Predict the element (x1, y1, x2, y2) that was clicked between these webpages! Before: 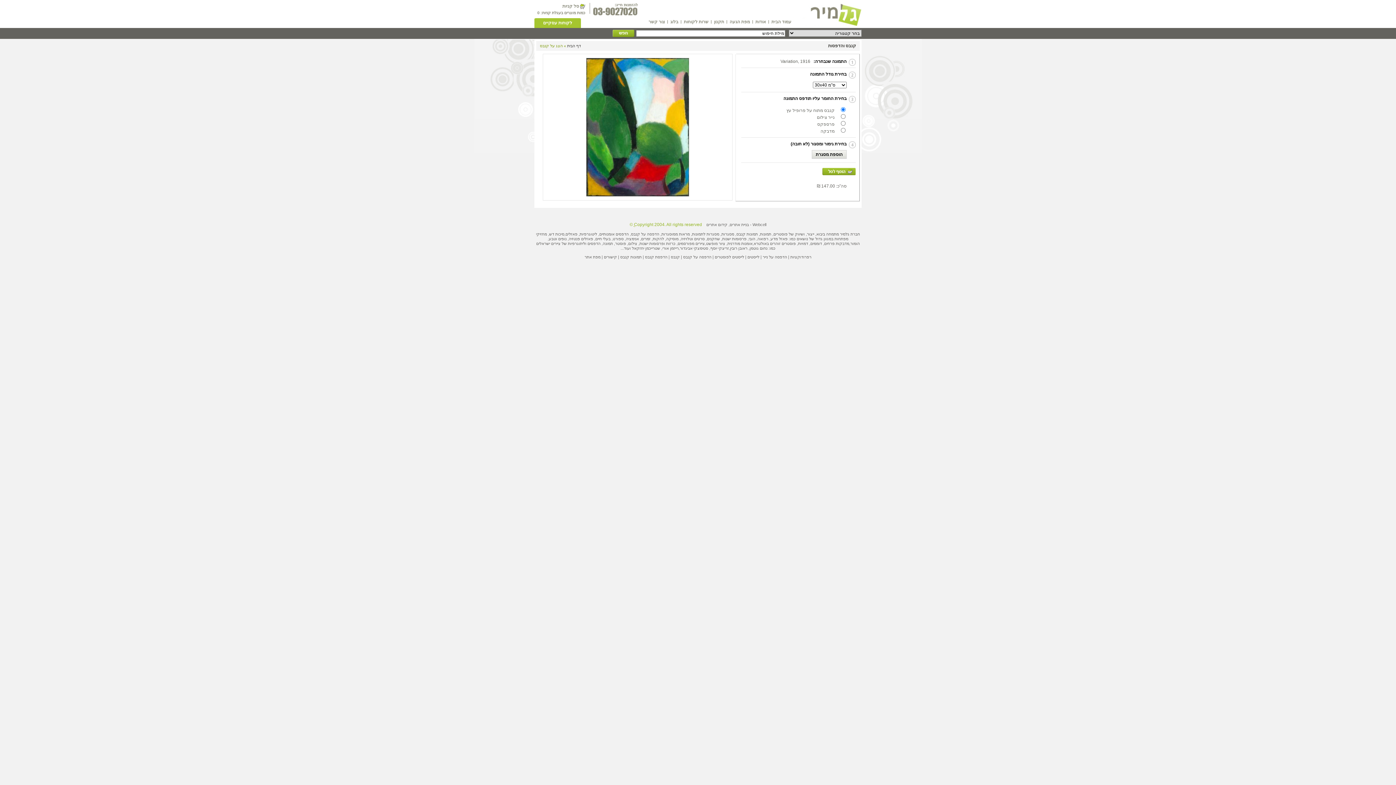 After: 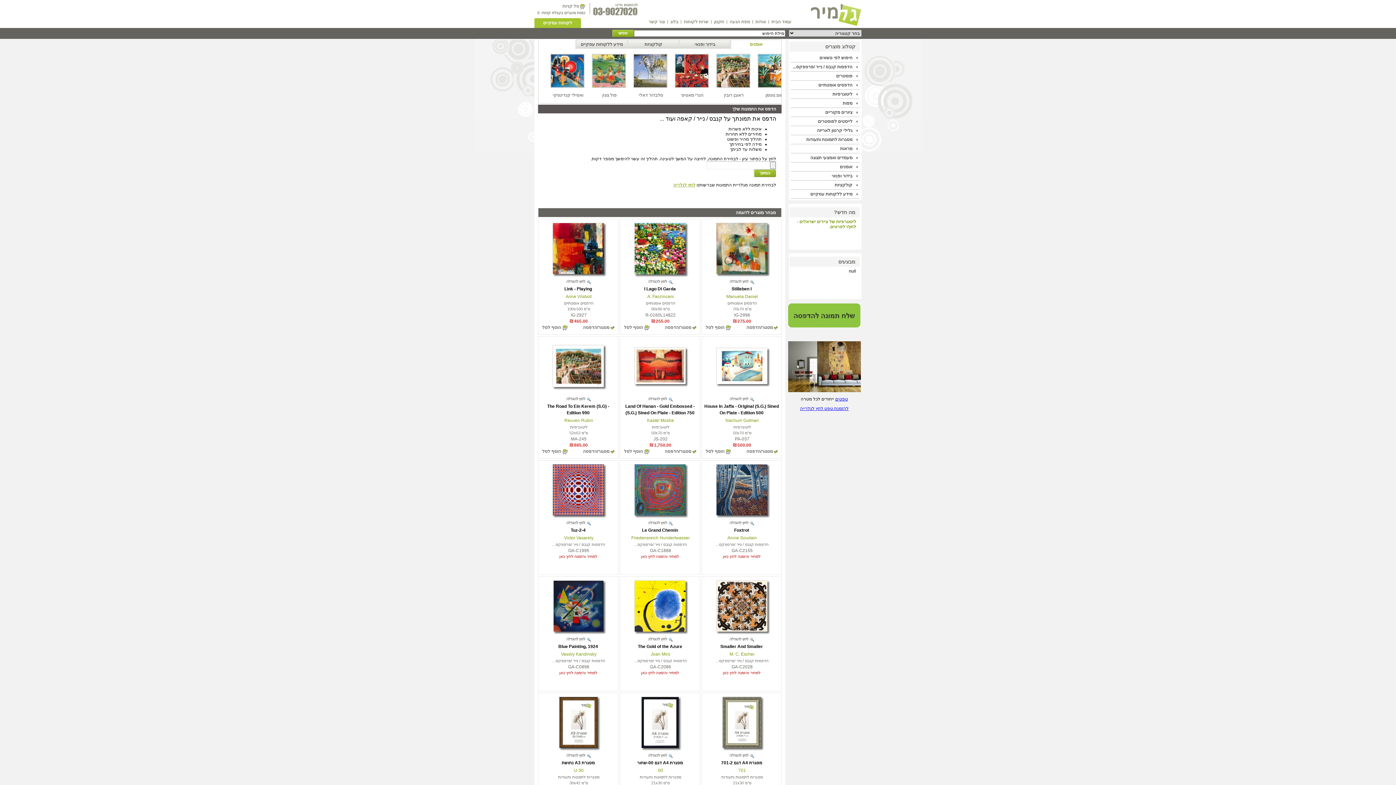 Action: bbox: (620, 254, 641, 259) label: תמונות קנבס